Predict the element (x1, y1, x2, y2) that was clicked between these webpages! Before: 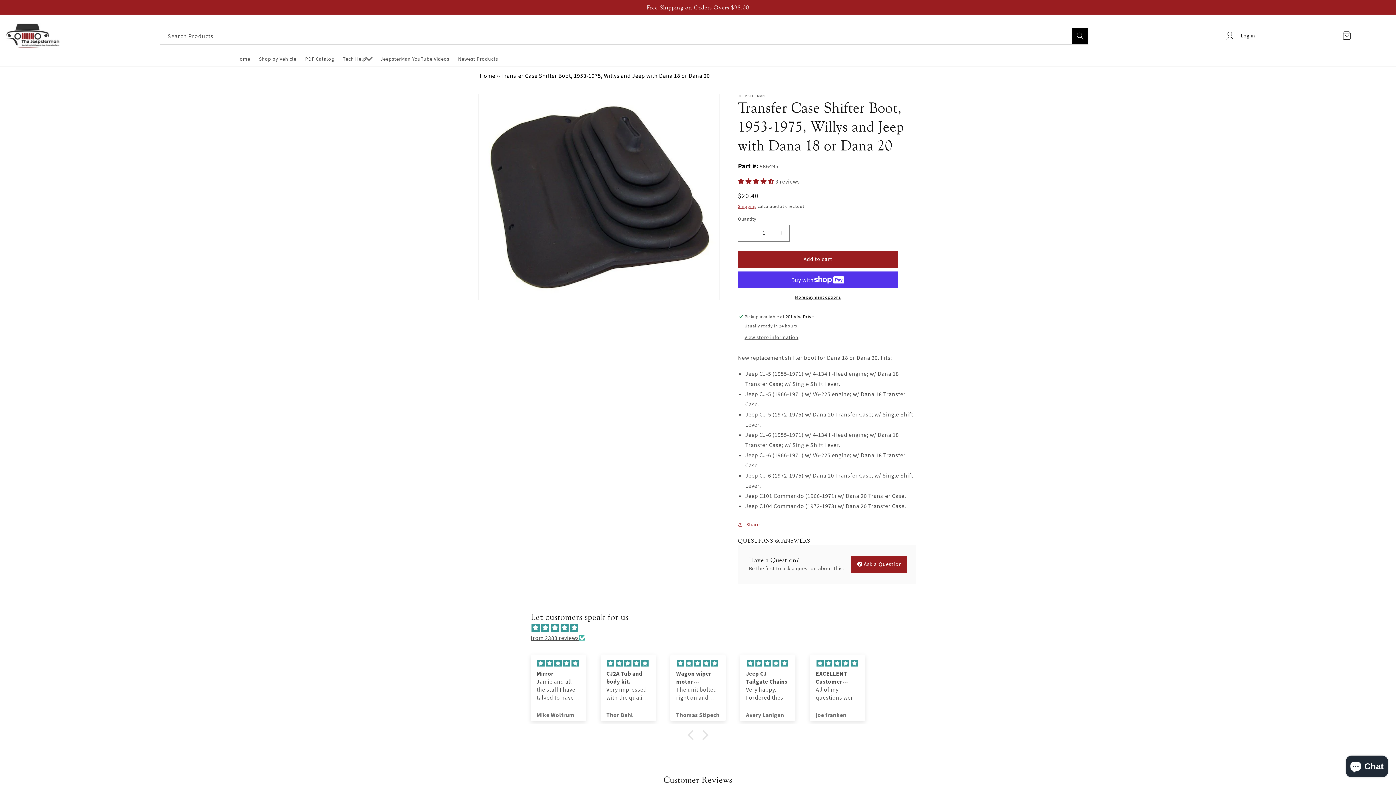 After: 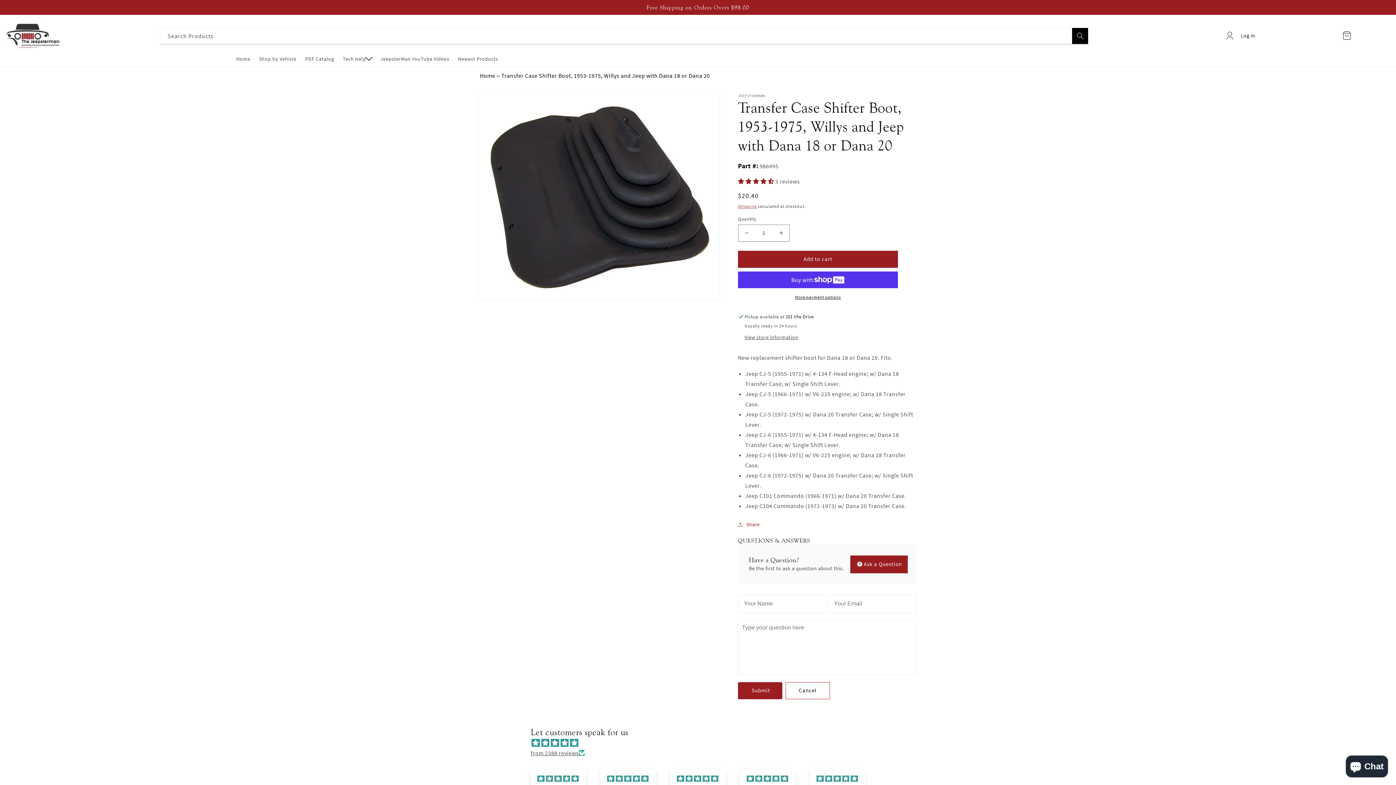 Action: bbox: (850, 556, 907, 573) label: Ask a Question